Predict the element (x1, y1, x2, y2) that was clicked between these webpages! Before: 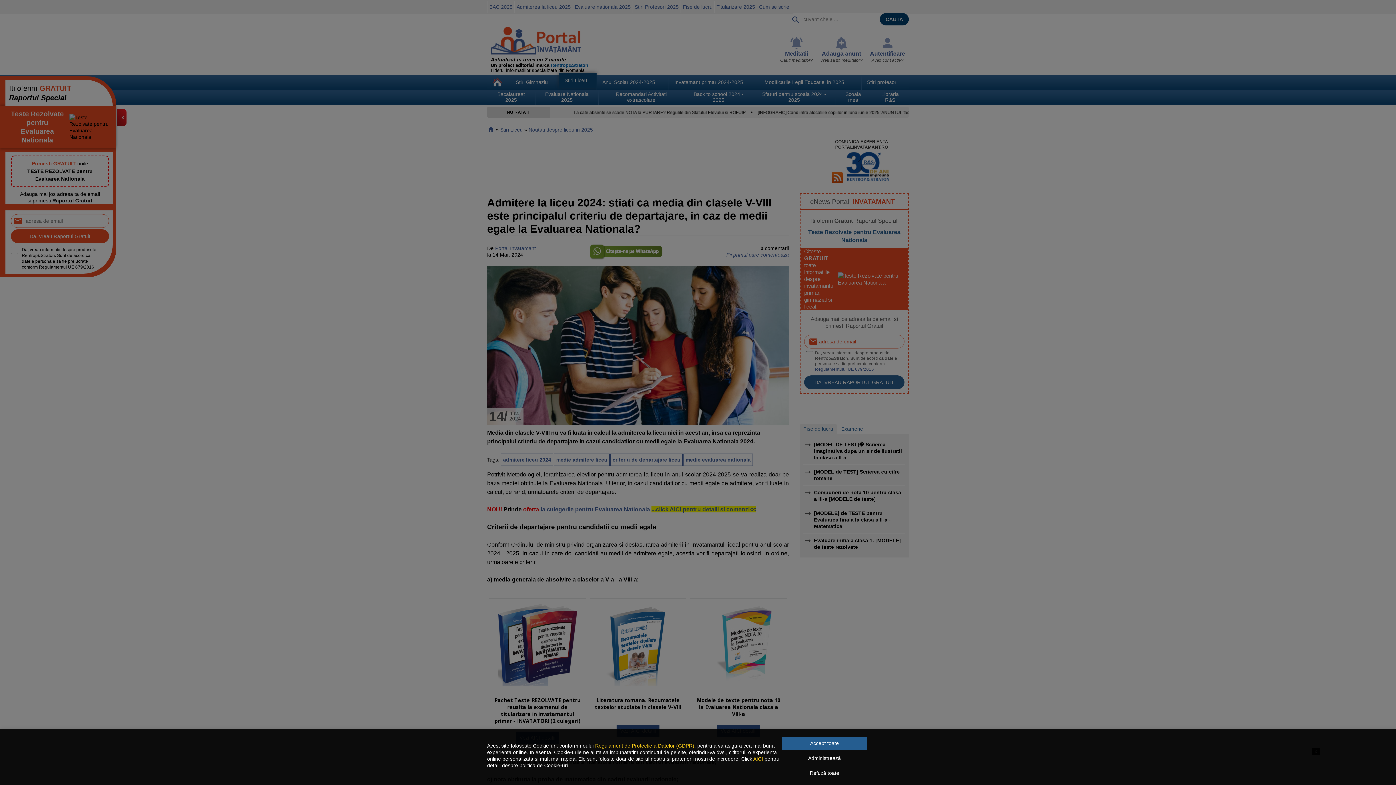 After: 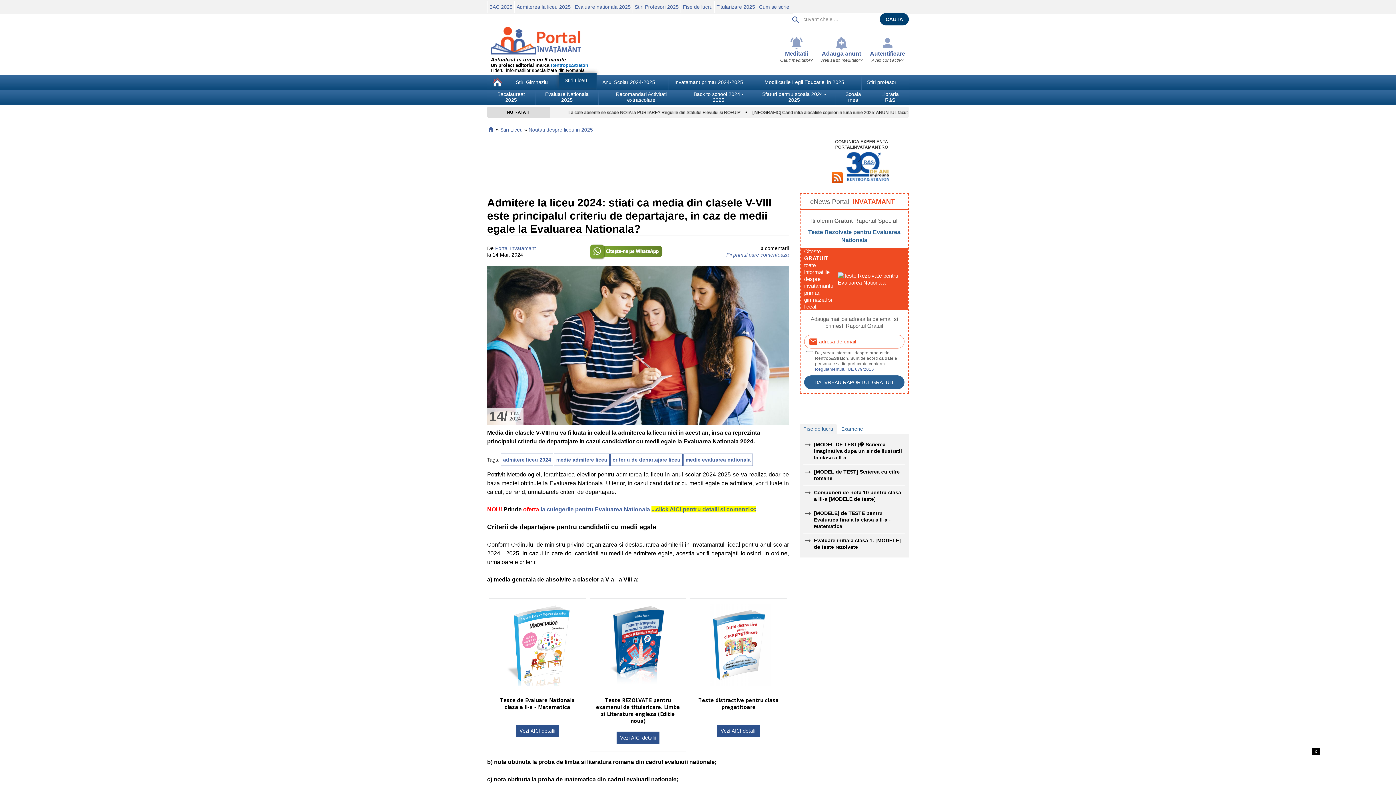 Action: bbox: (782, 737, 866, 750) label: Accept toate